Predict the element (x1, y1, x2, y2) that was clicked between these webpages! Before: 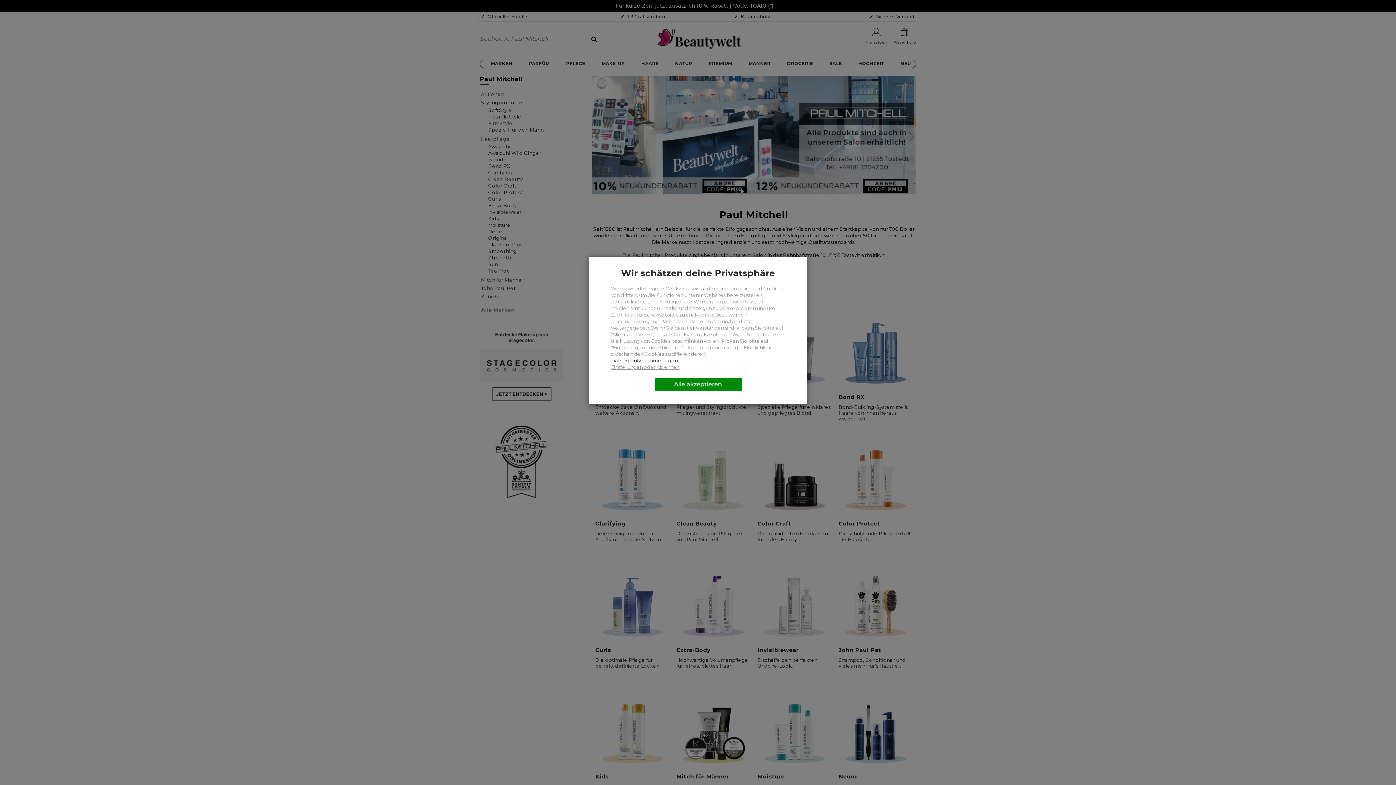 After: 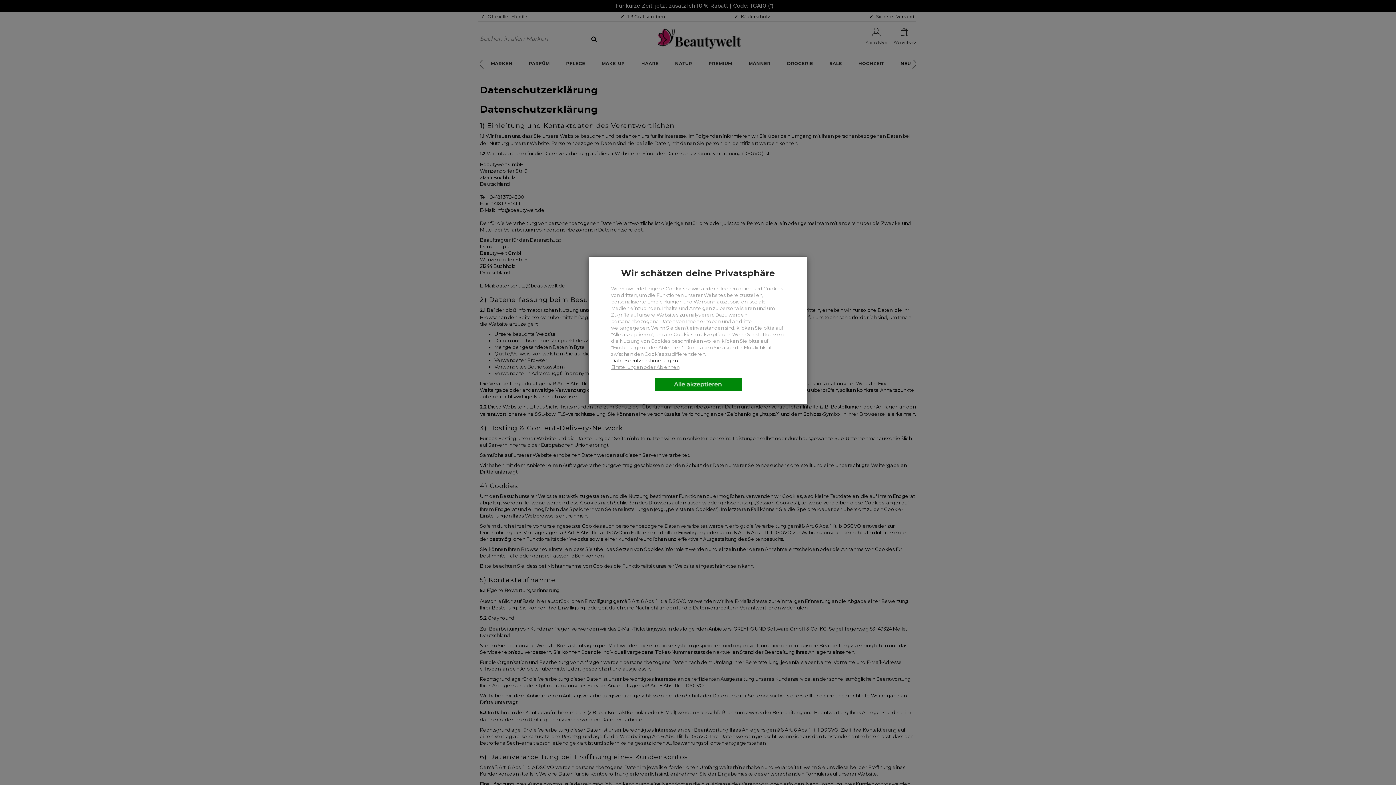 Action: label: Datenschutzbestimmungen bbox: (611, 357, 677, 363)